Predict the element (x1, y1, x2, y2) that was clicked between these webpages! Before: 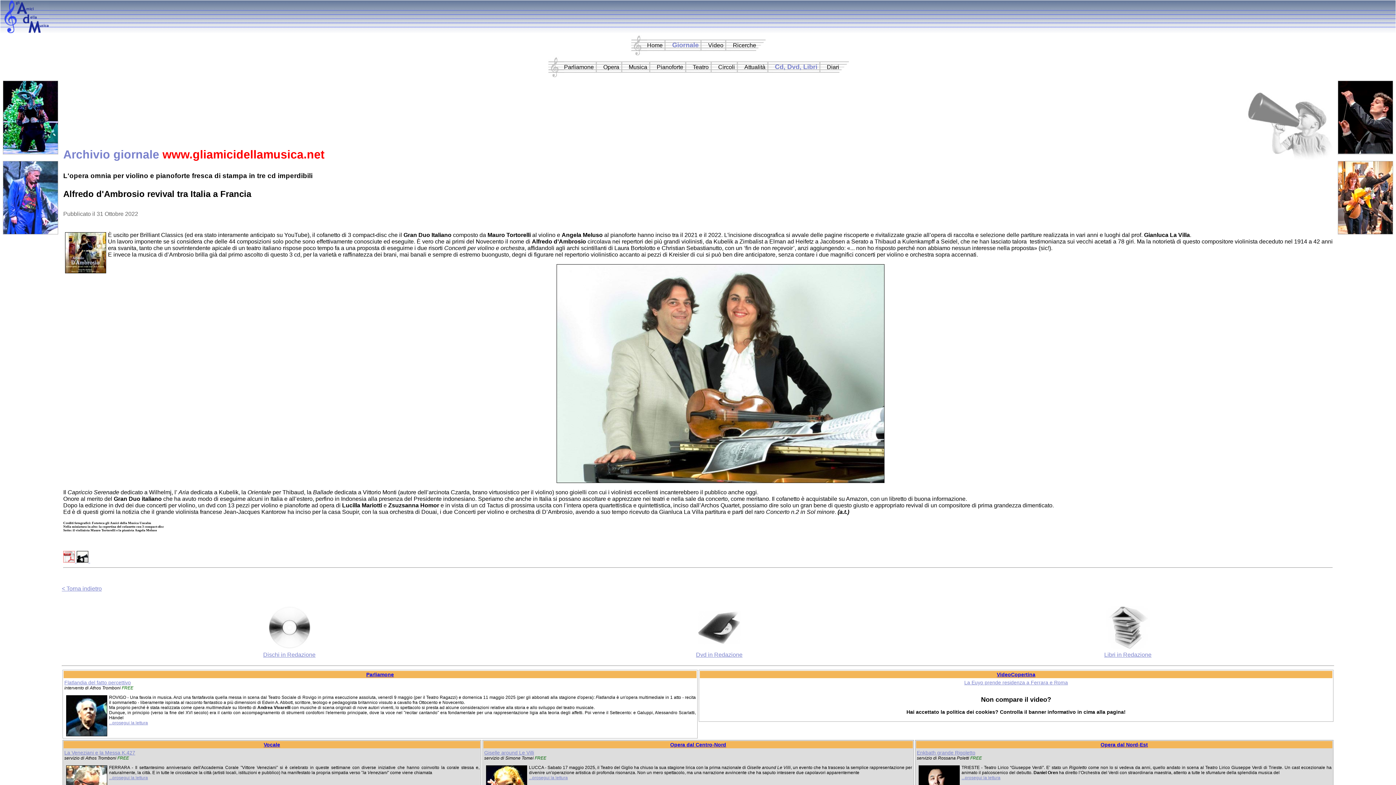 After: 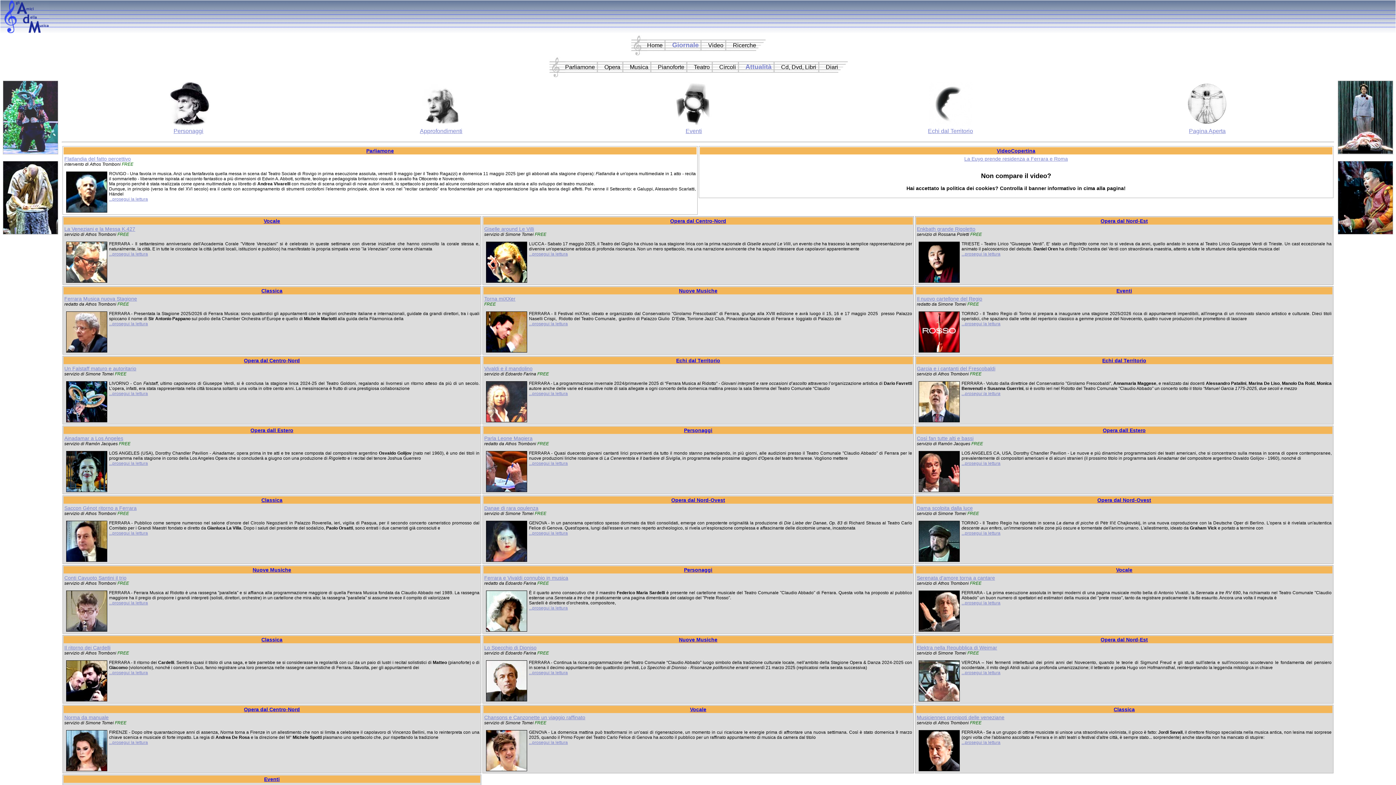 Action: label: Attualità bbox: (744, 64, 765, 70)